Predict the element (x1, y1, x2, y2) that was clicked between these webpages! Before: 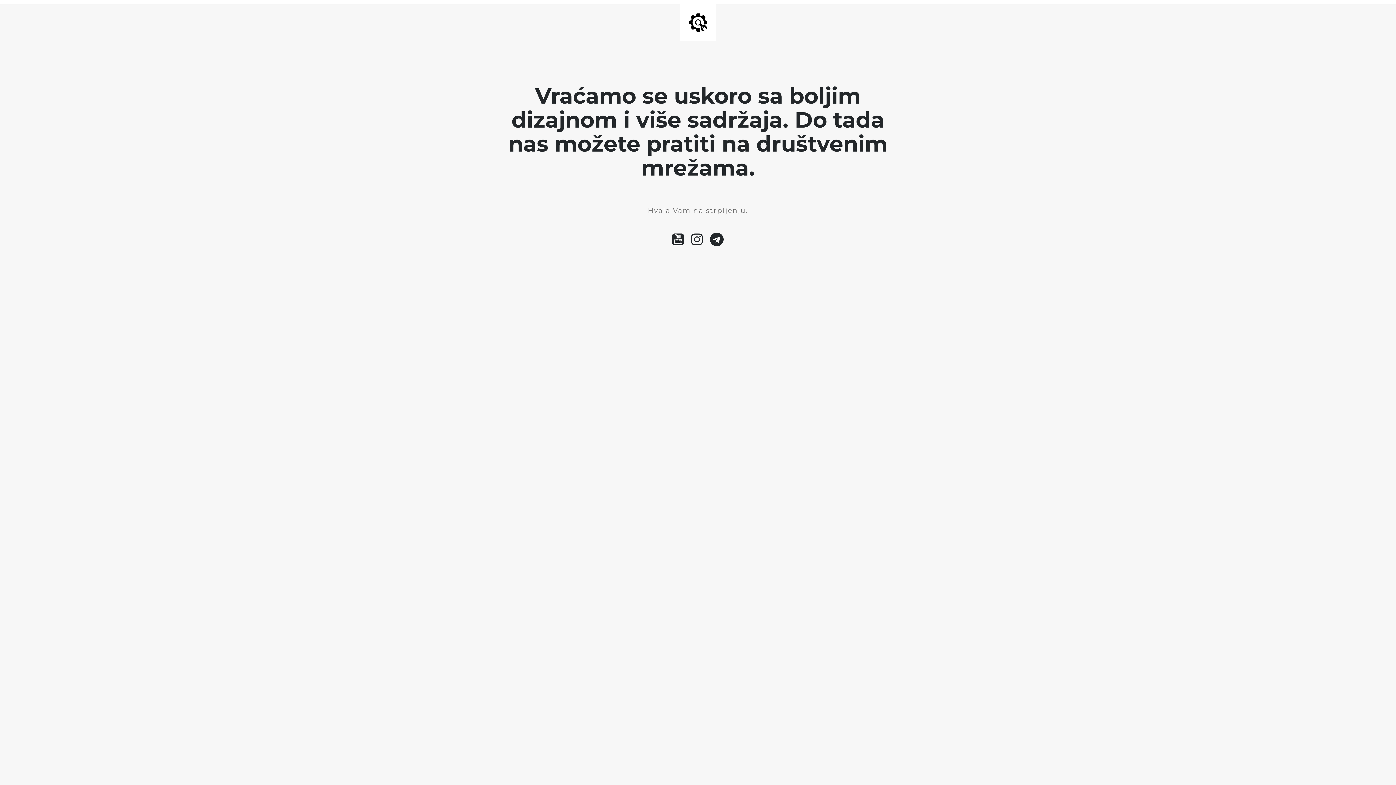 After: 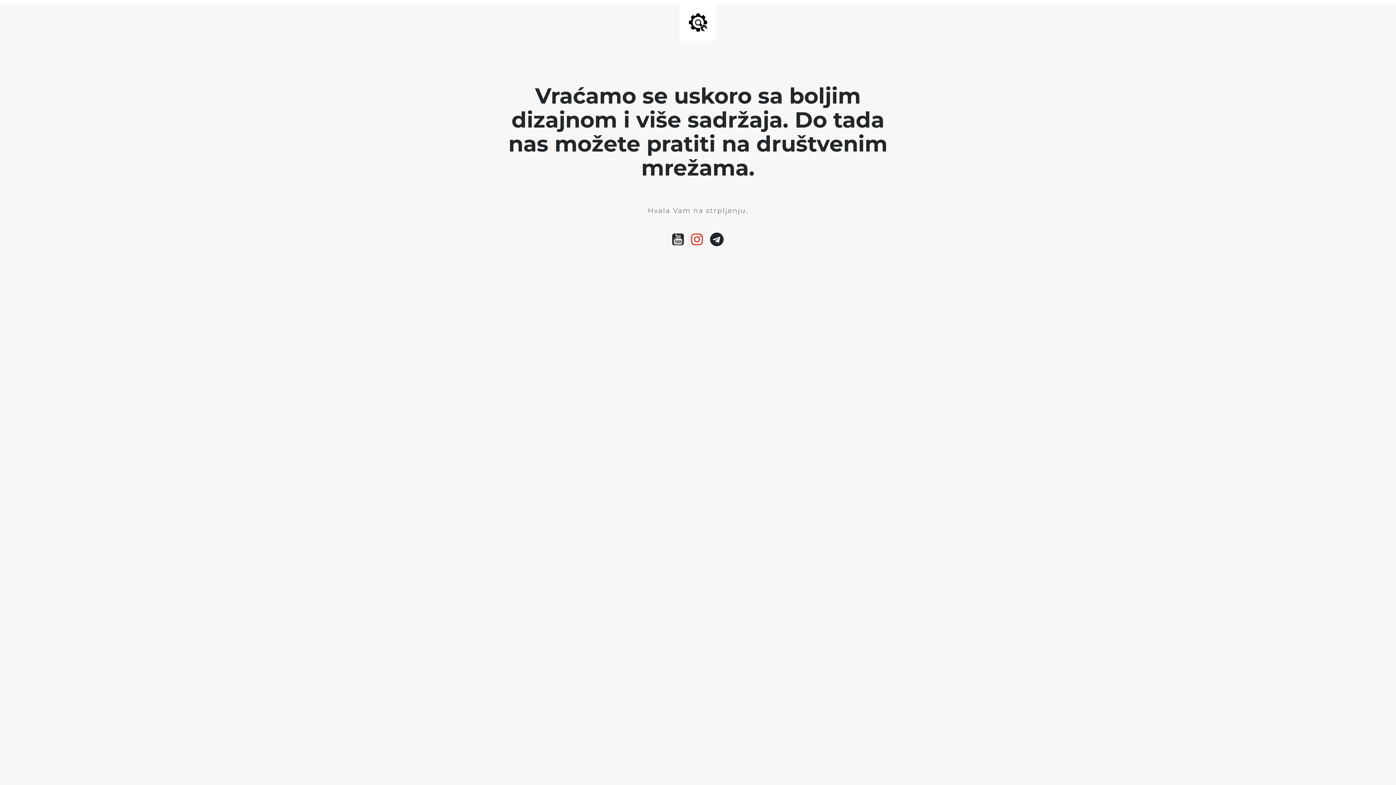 Action: bbox: (687, 240, 706, 245)